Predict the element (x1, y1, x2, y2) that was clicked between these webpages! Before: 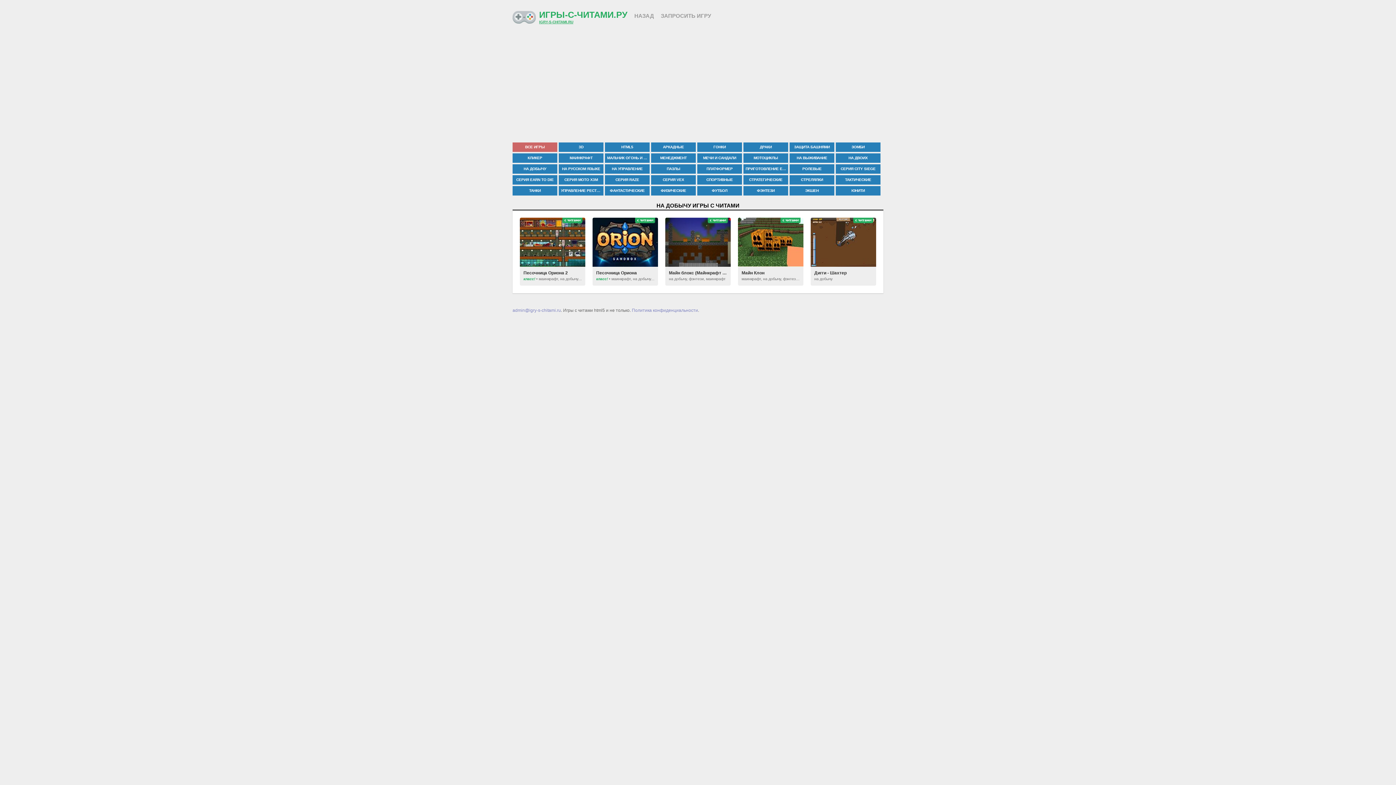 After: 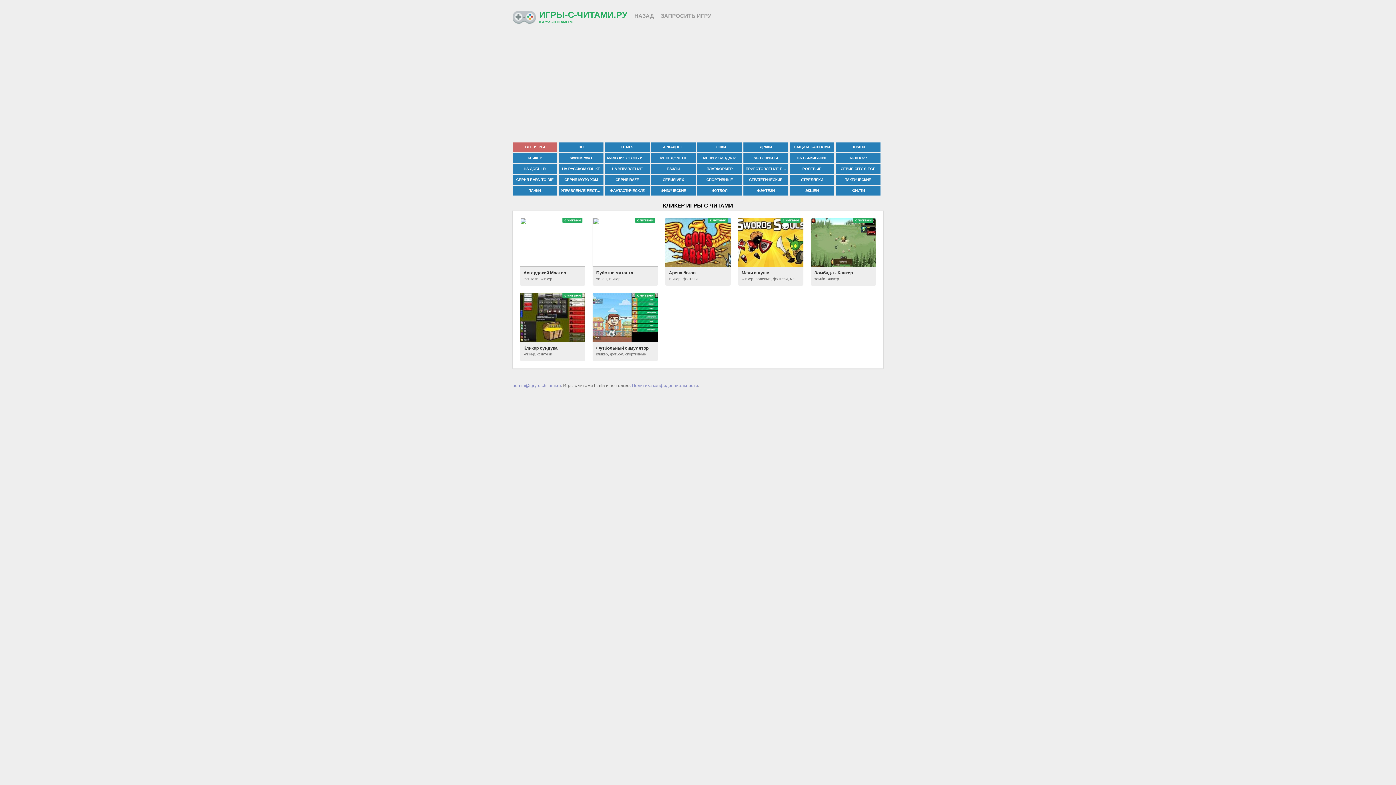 Action: bbox: (512, 153, 557, 162) label: КЛИКЕР